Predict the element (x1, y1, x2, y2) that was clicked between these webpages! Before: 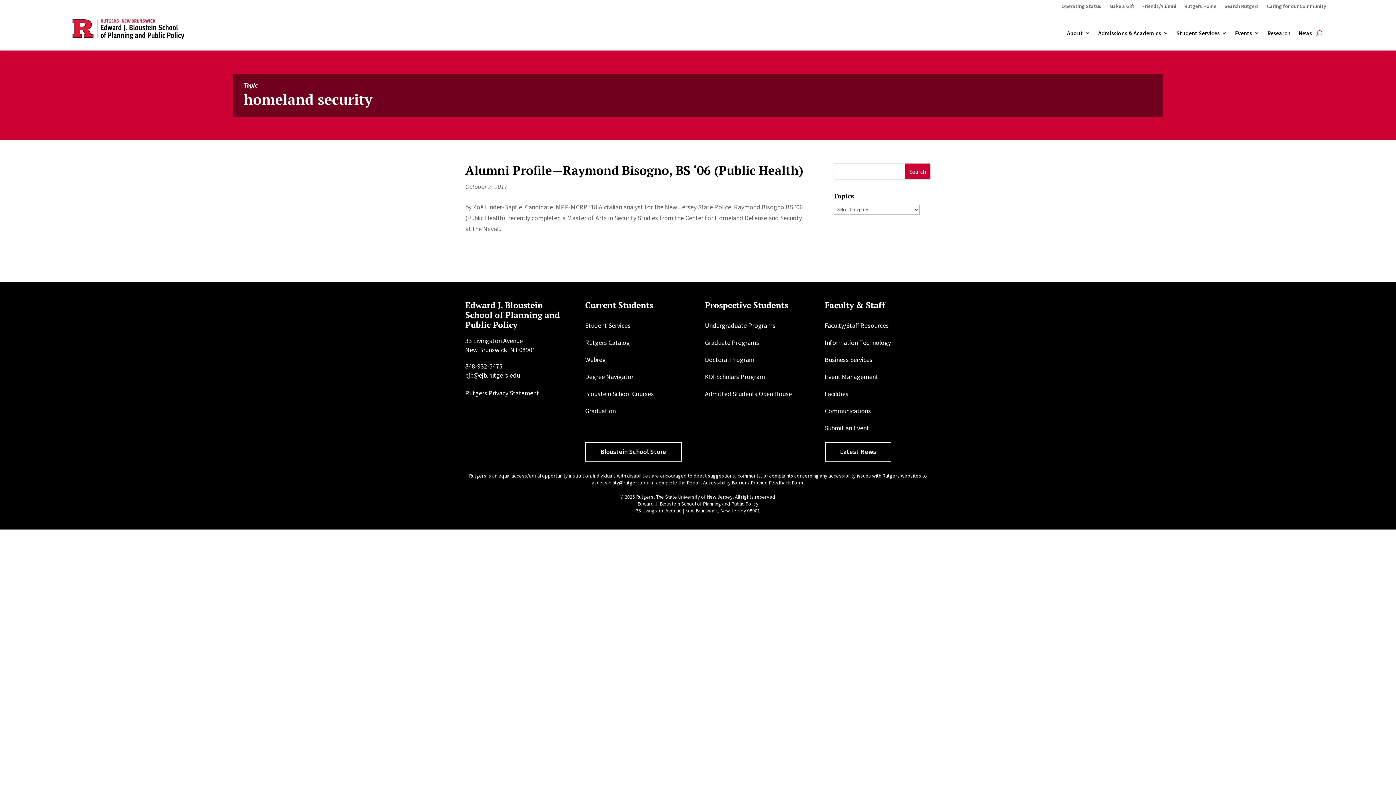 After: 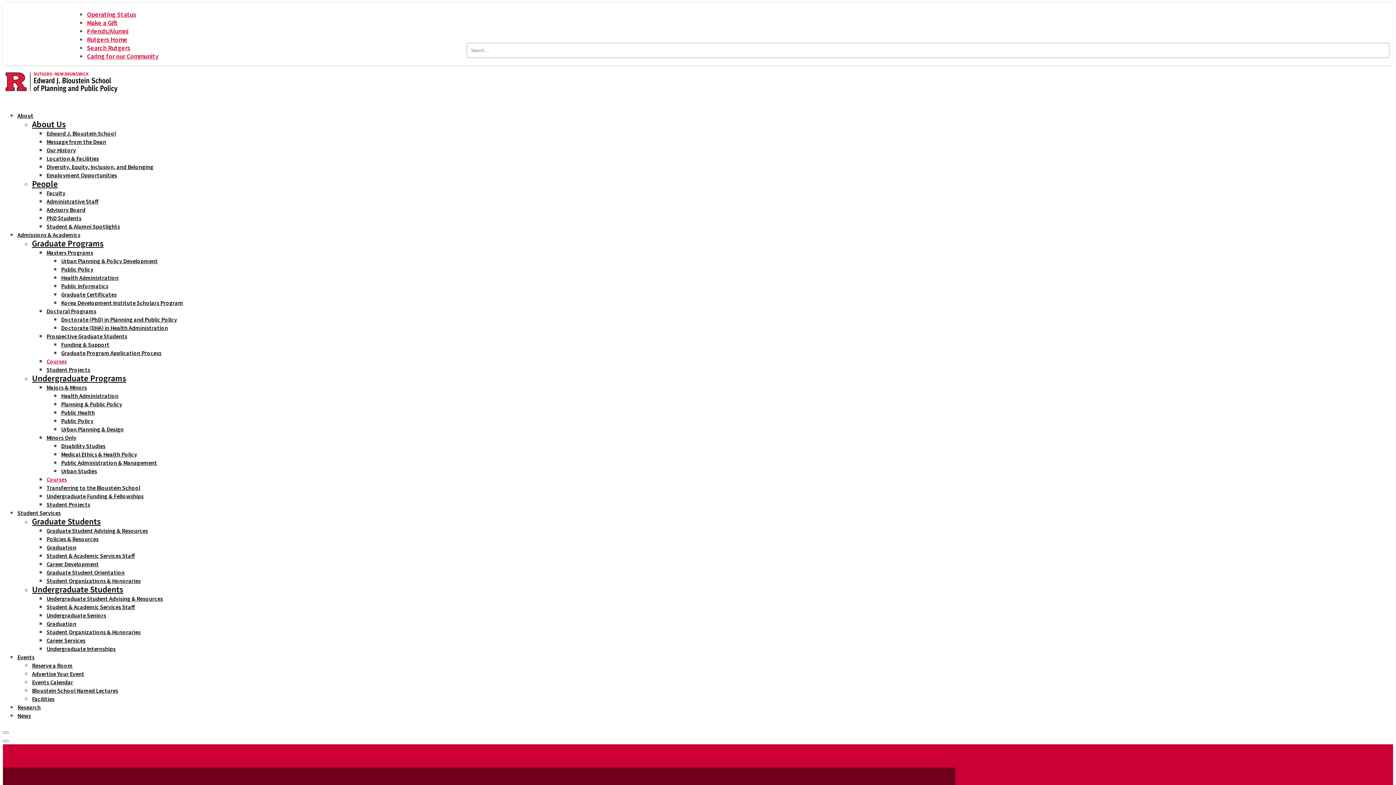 Action: label: Bloustein School Courses bbox: (585, 389, 654, 398)